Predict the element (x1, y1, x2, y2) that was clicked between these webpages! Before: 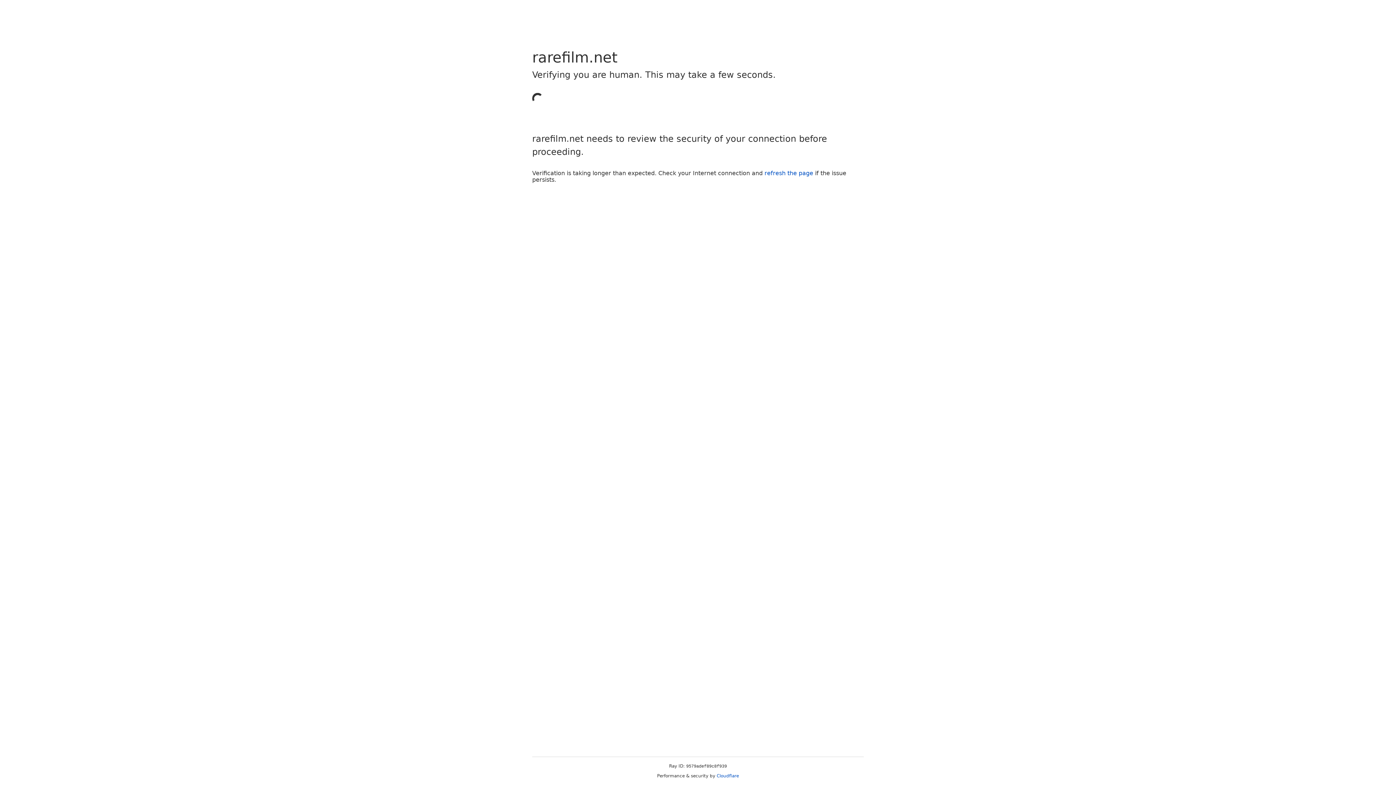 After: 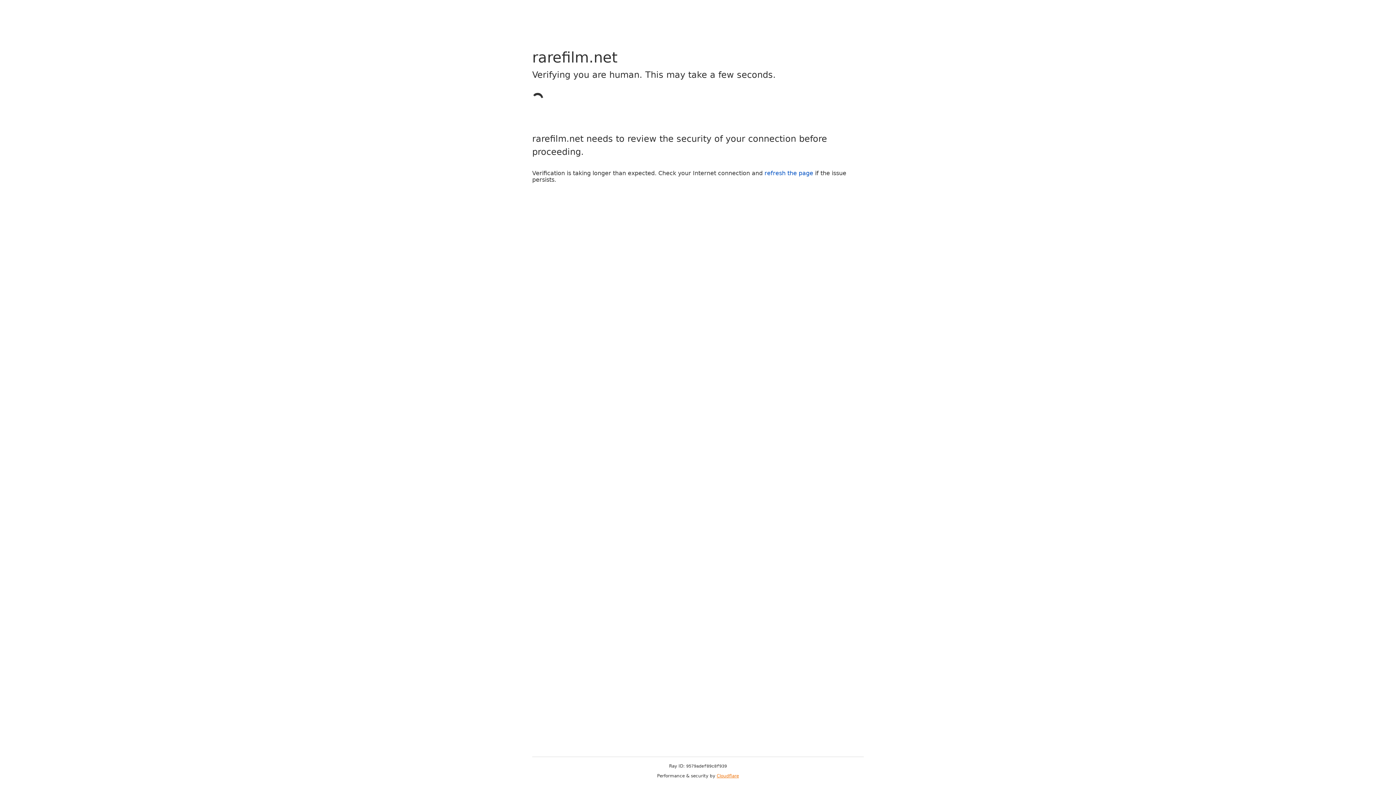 Action: label: Cloudflare bbox: (716, 773, 739, 778)